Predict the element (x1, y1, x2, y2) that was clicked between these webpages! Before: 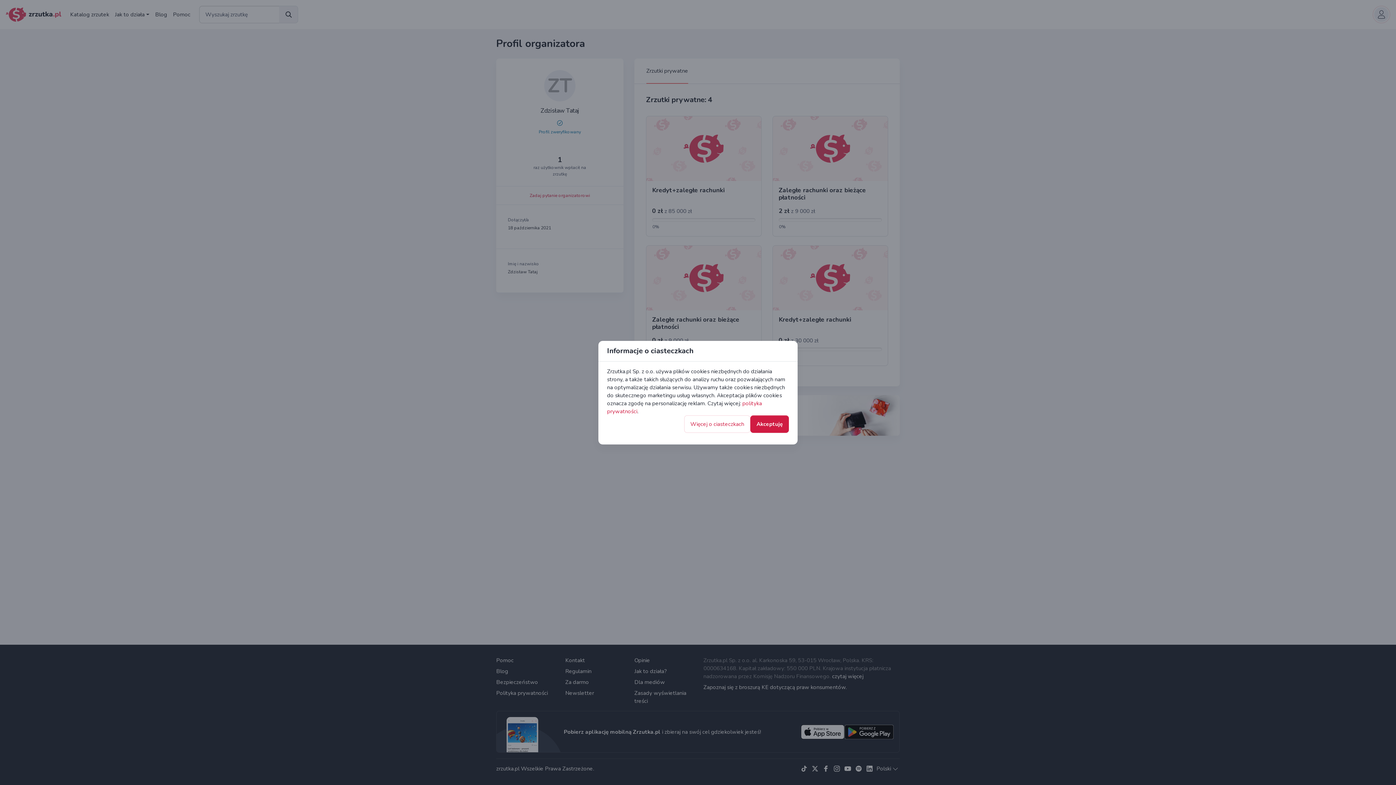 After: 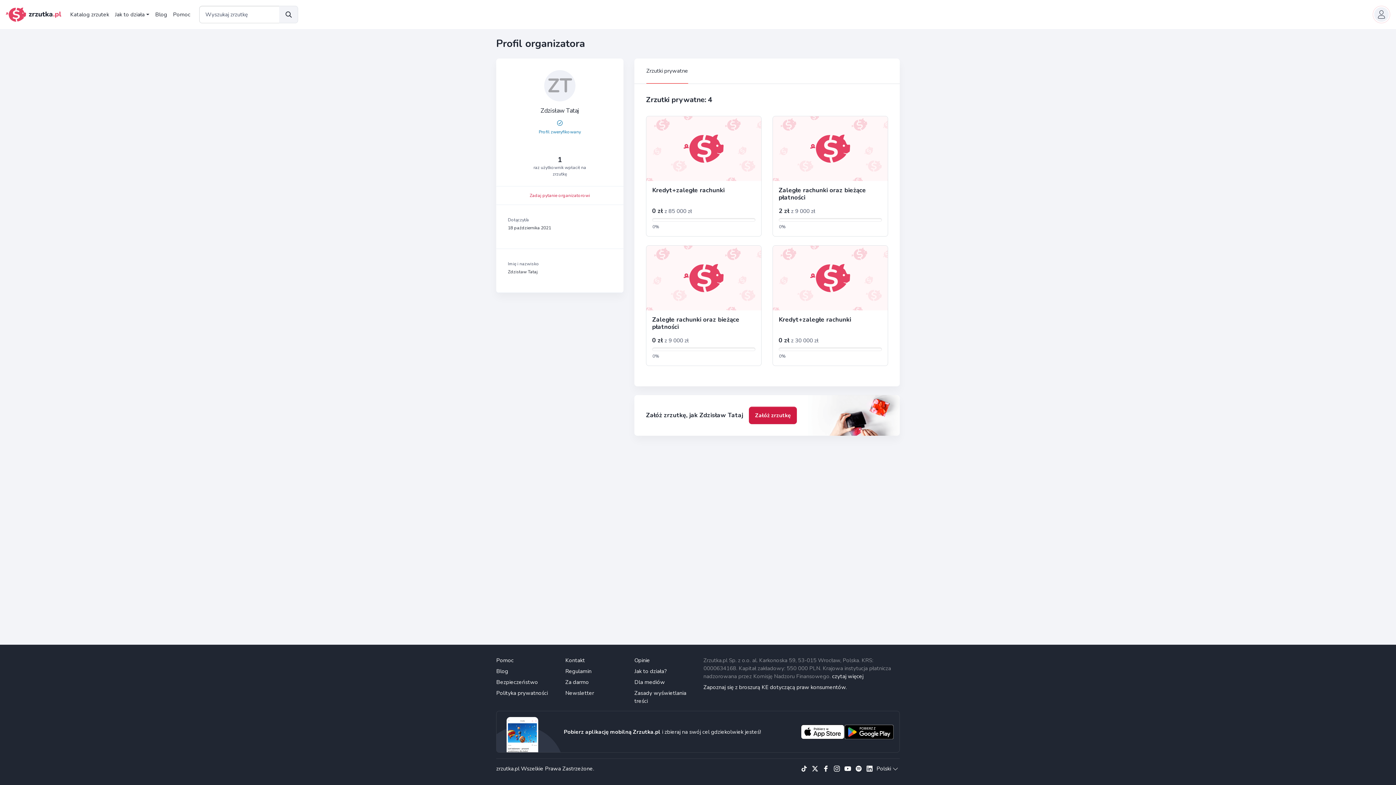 Action: bbox: (750, 415, 789, 432) label: Akceptuję